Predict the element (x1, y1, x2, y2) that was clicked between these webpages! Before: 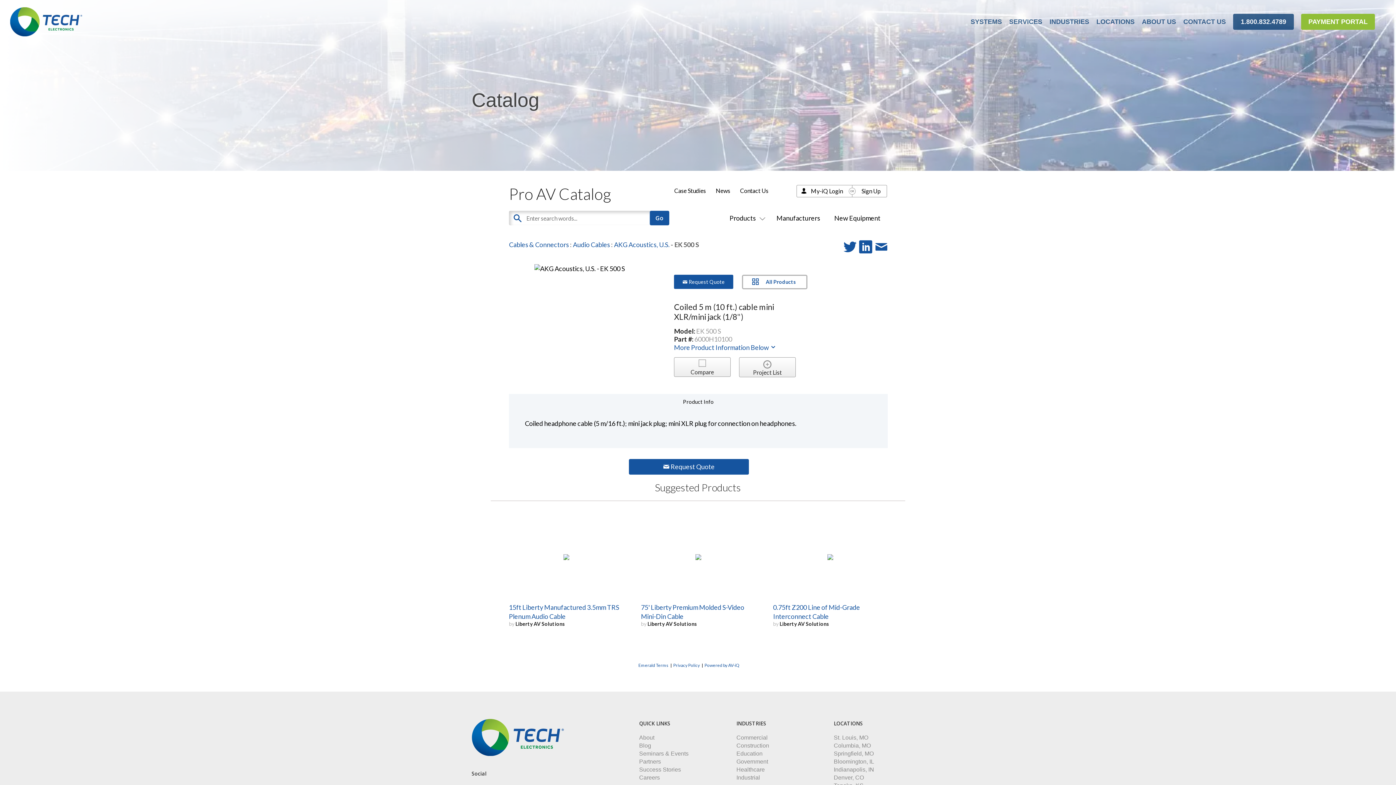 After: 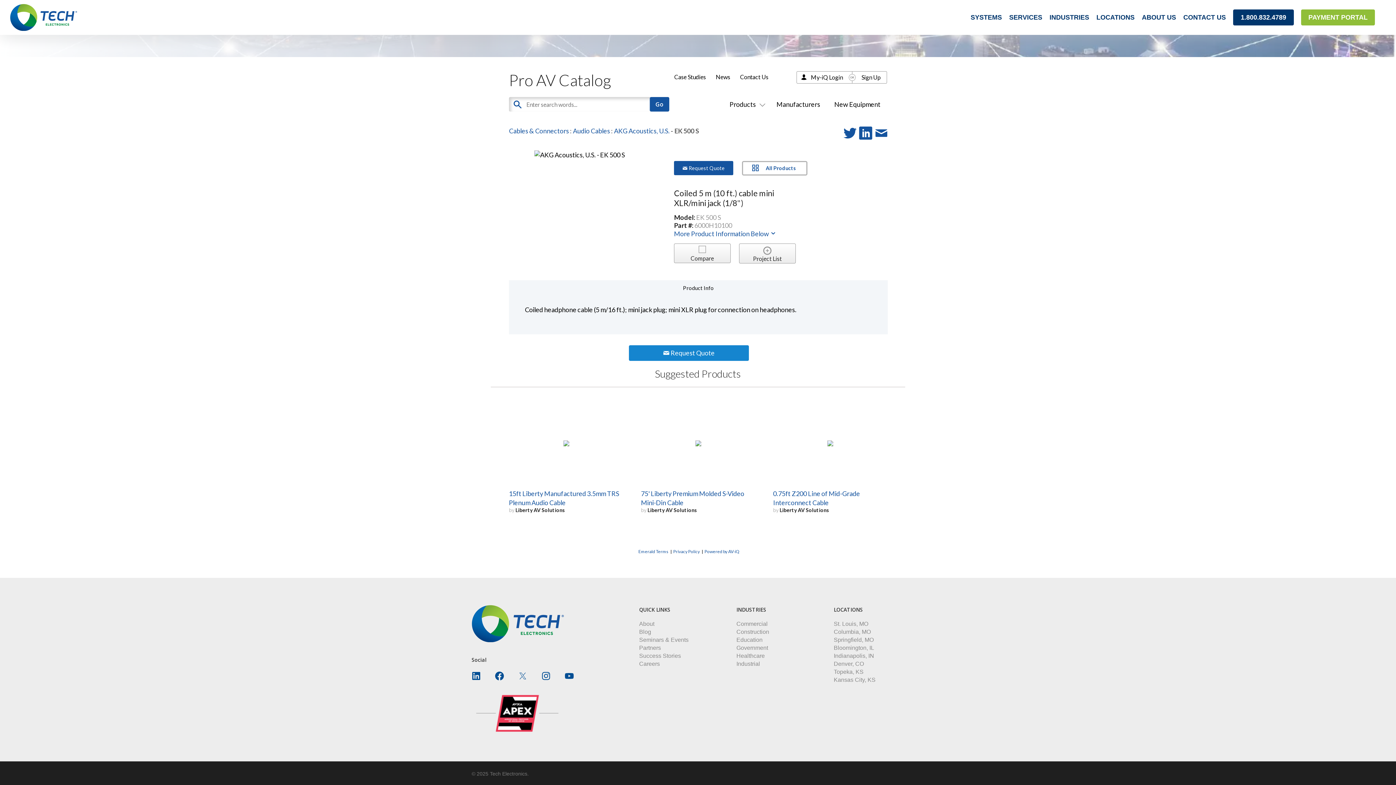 Action: bbox: (674, 343, 776, 351) label: More Product Information Below 